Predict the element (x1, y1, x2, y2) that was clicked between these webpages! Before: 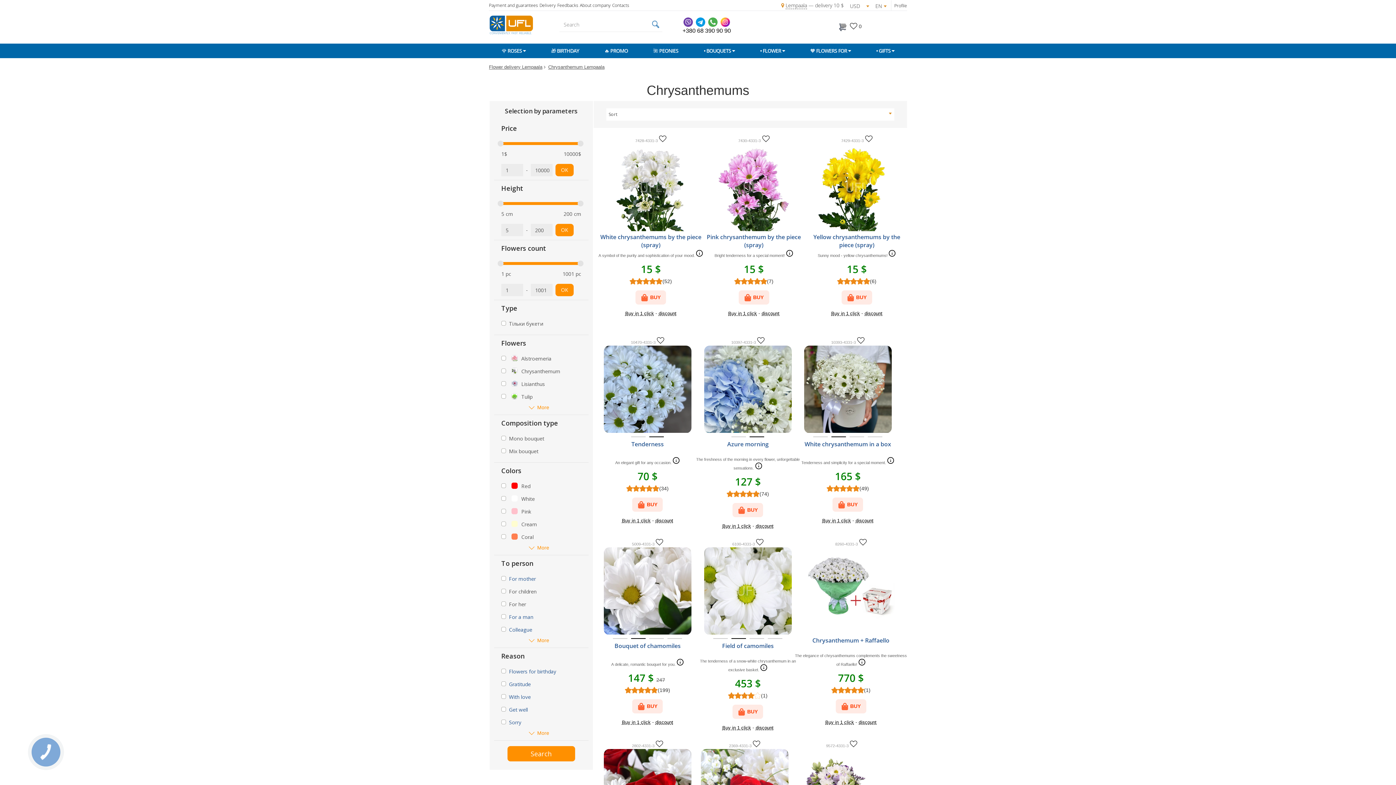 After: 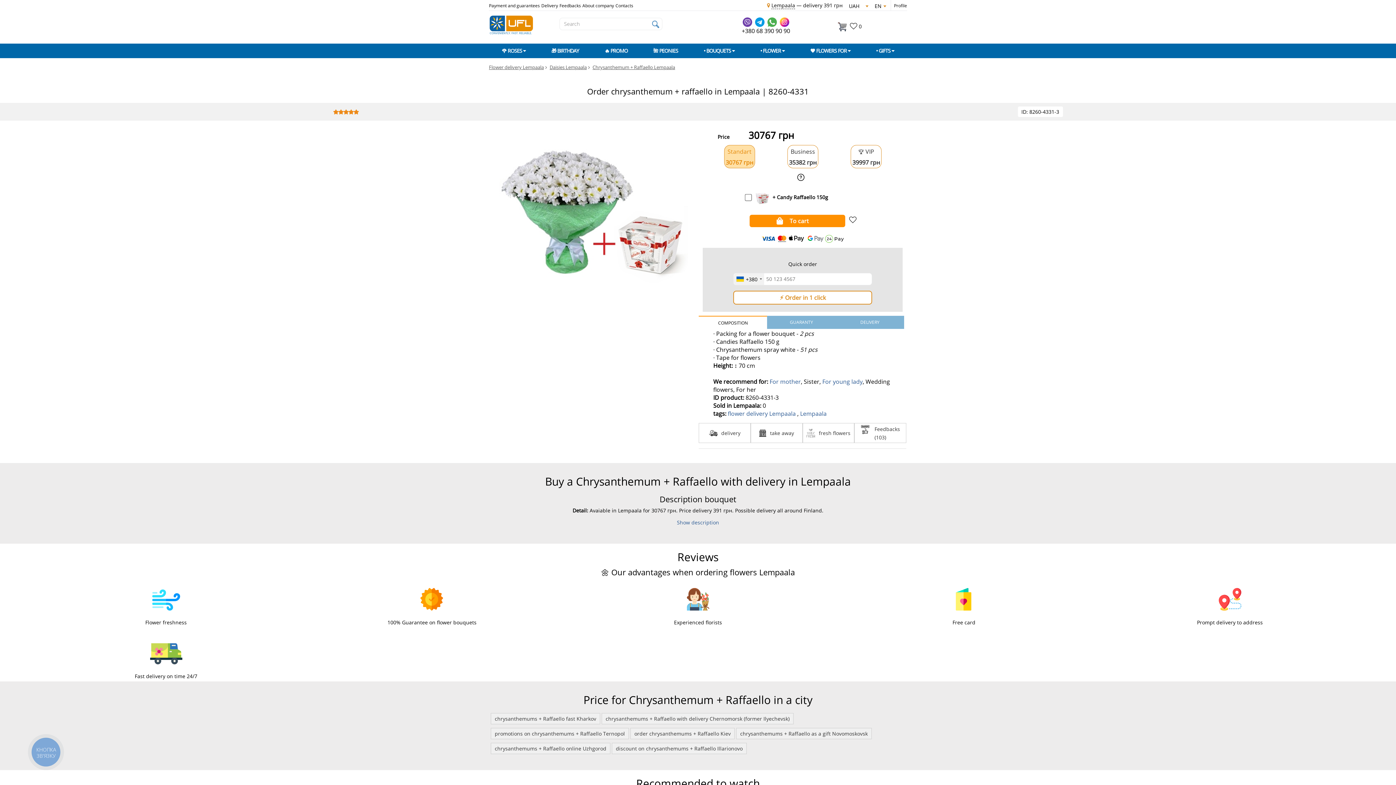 Action: bbox: (802, 547, 899, 634)